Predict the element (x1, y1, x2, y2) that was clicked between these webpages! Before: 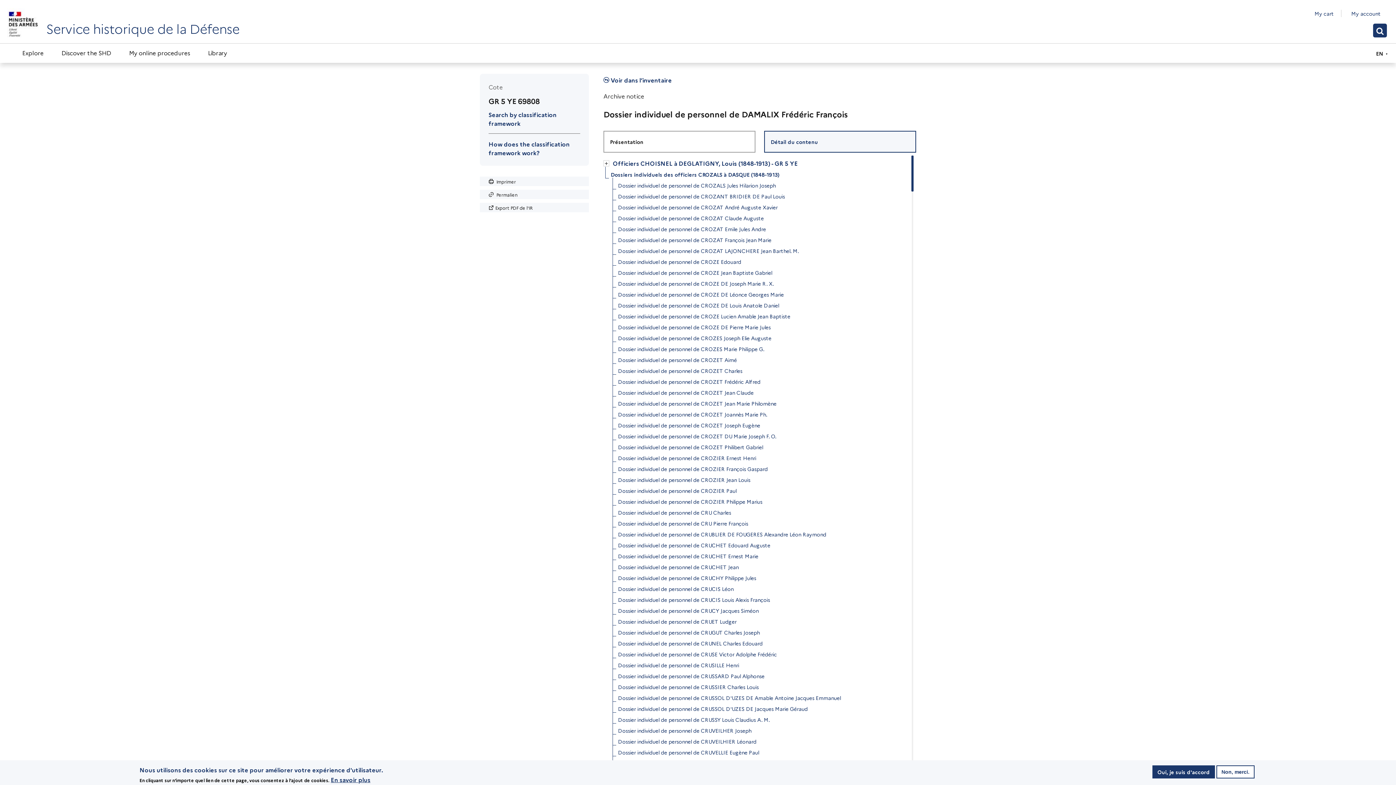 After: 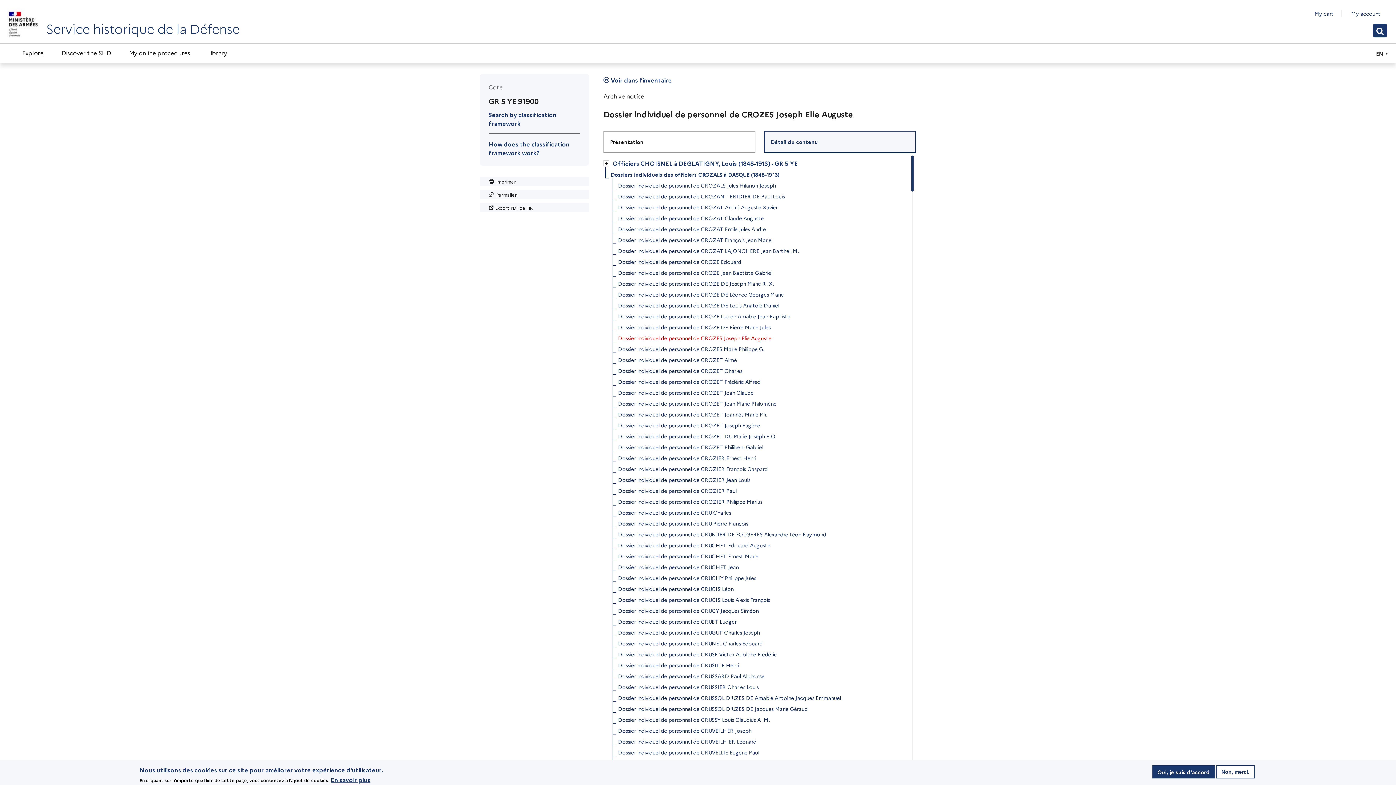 Action: label: Dossier individuel de personnel de CROZES Joseph Elie Auguste bbox: (618, 332, 771, 343)